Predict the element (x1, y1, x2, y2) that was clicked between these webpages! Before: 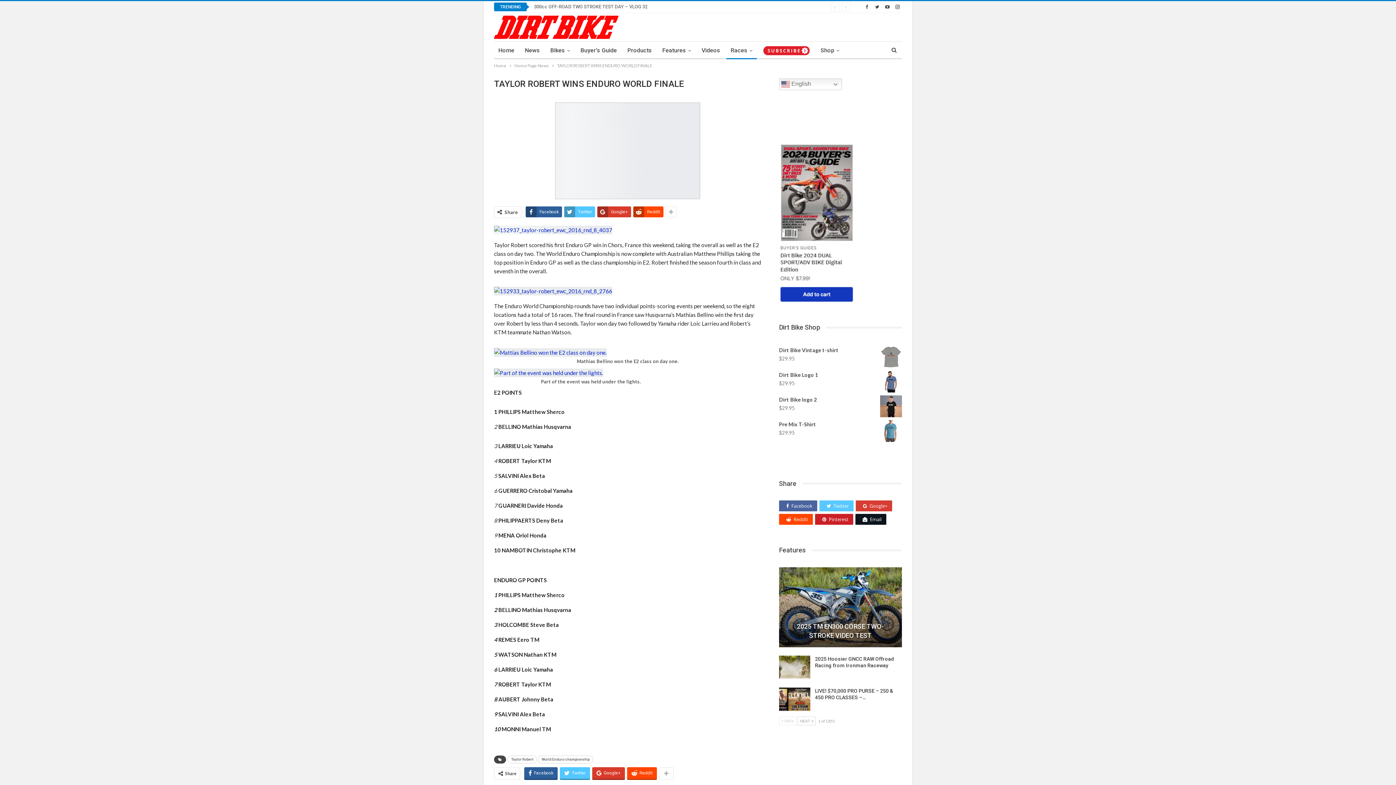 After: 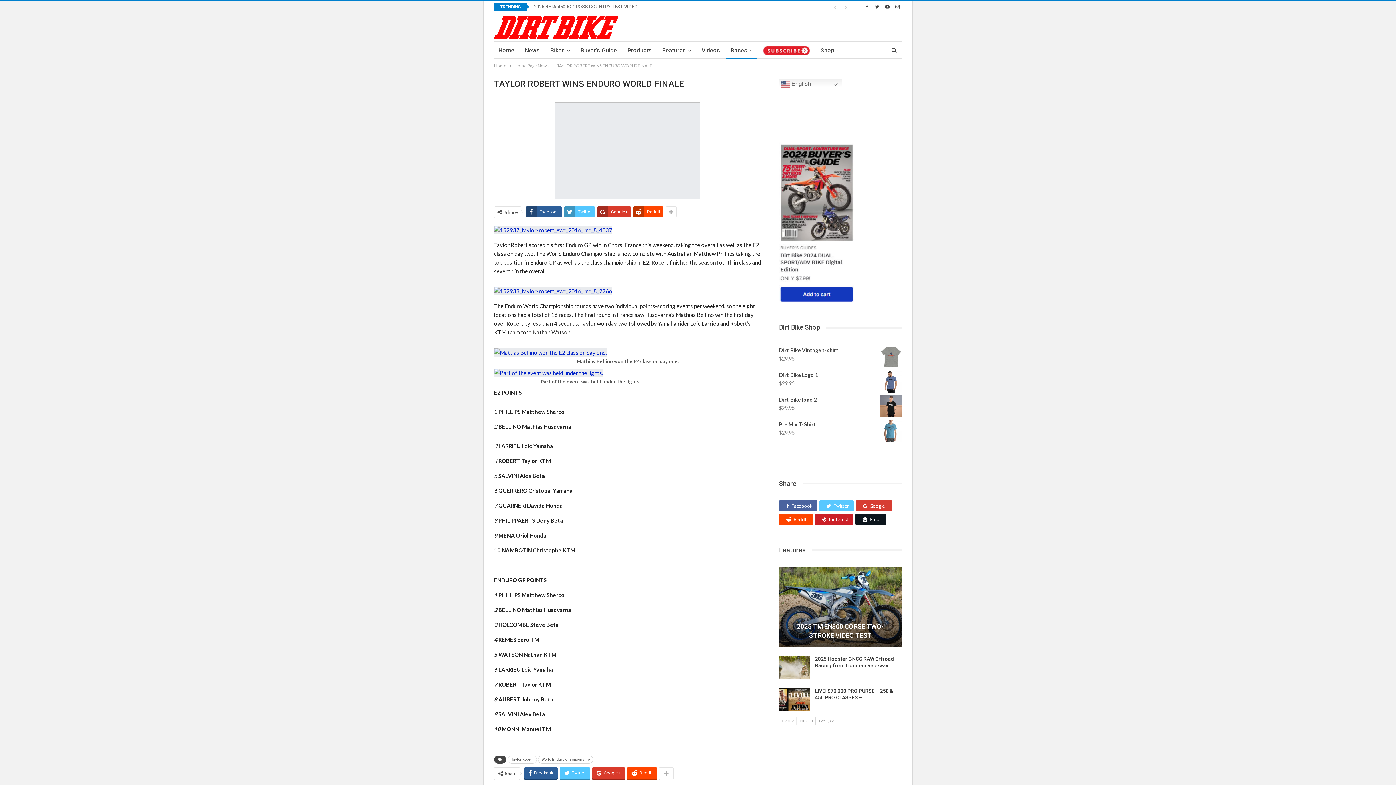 Action: bbox: (555, 147, 700, 153)